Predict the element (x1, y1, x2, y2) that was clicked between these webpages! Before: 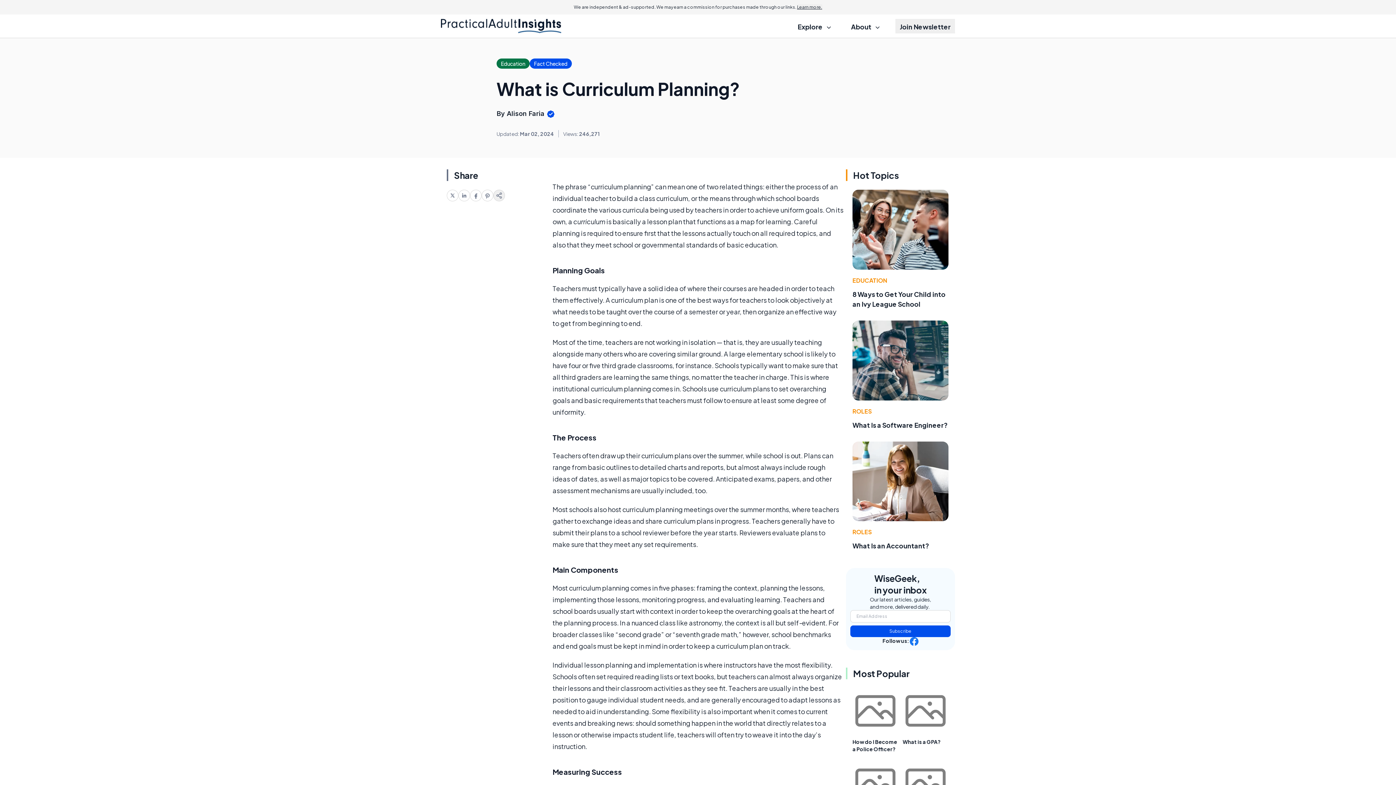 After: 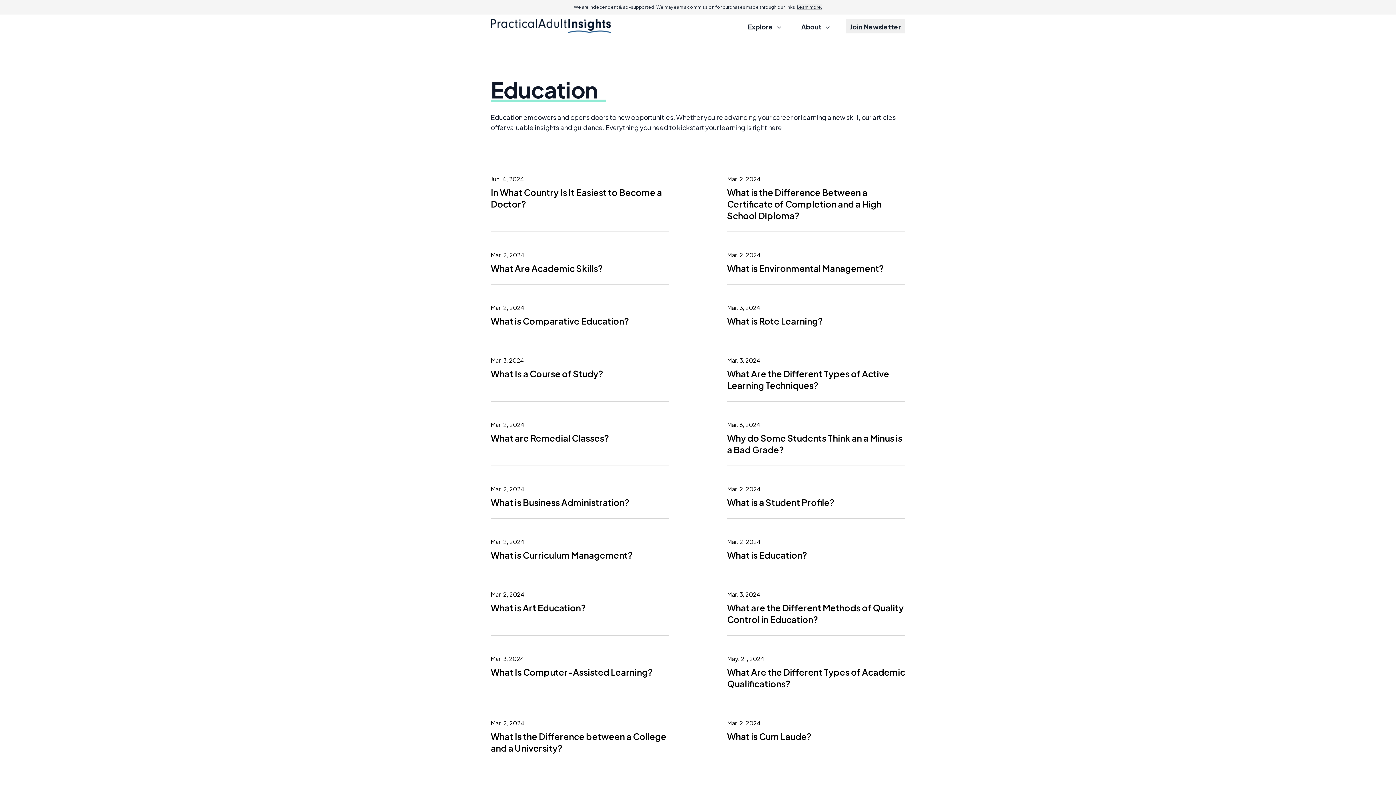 Action: label: Education bbox: (496, 58, 529, 68)